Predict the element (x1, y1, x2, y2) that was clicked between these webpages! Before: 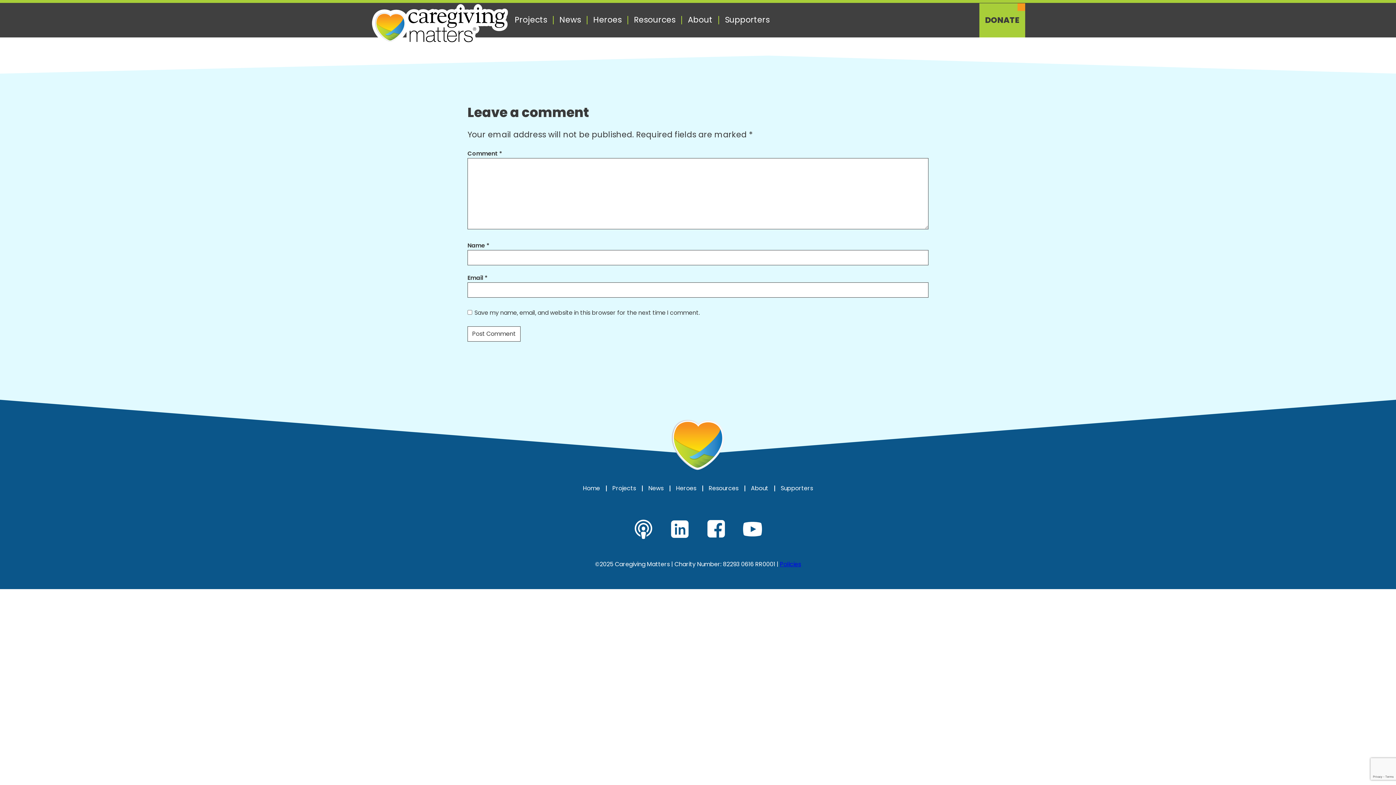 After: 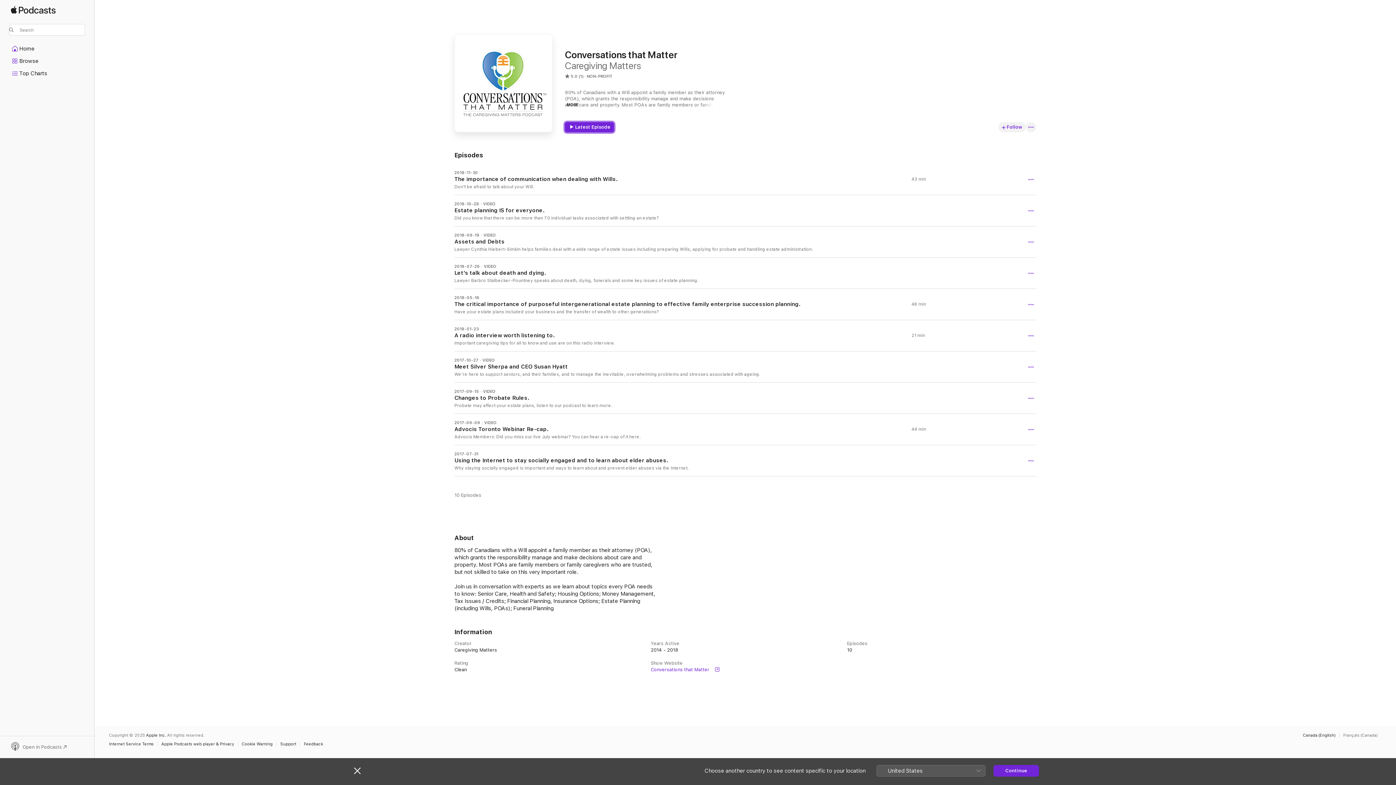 Action: label: Join Caregiving Matters on iTunes bbox: (632, 517, 655, 541)